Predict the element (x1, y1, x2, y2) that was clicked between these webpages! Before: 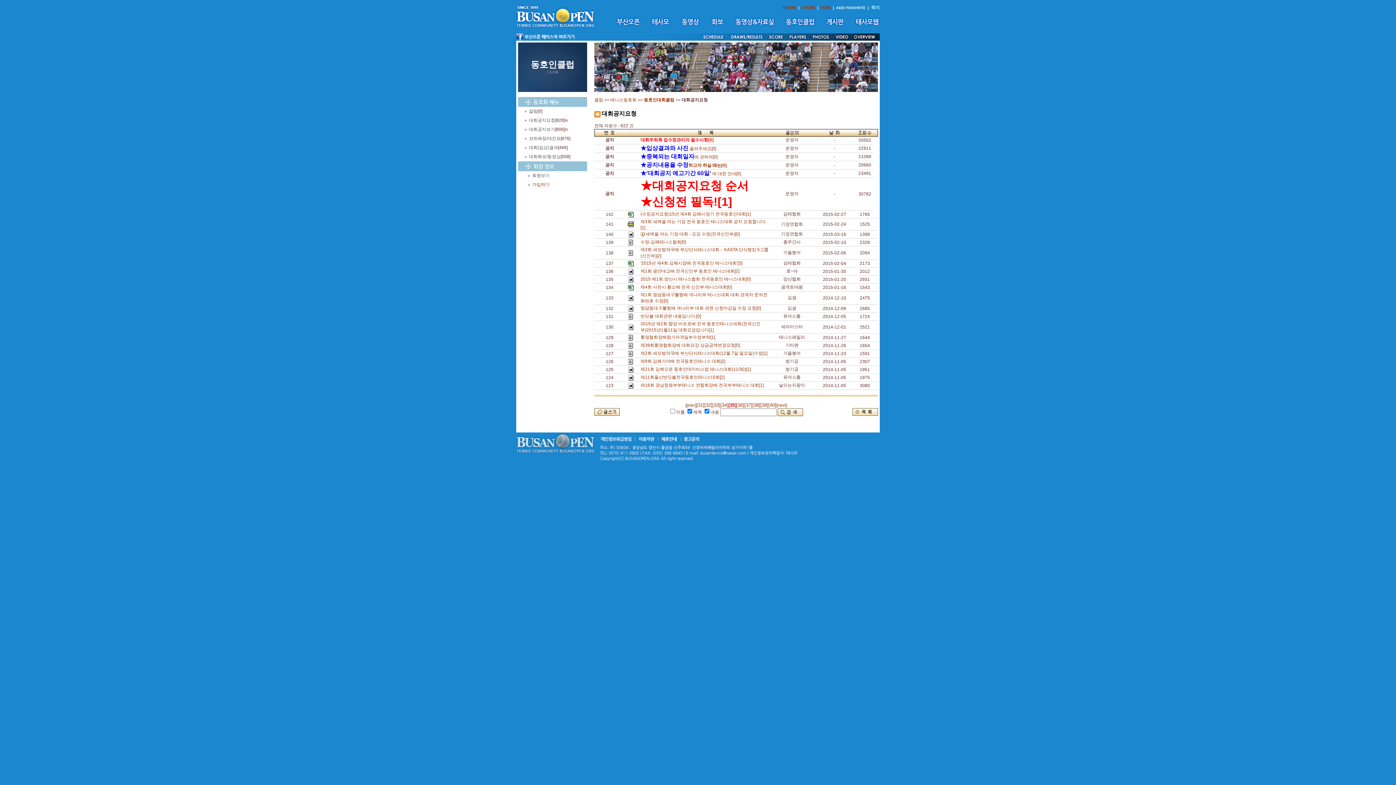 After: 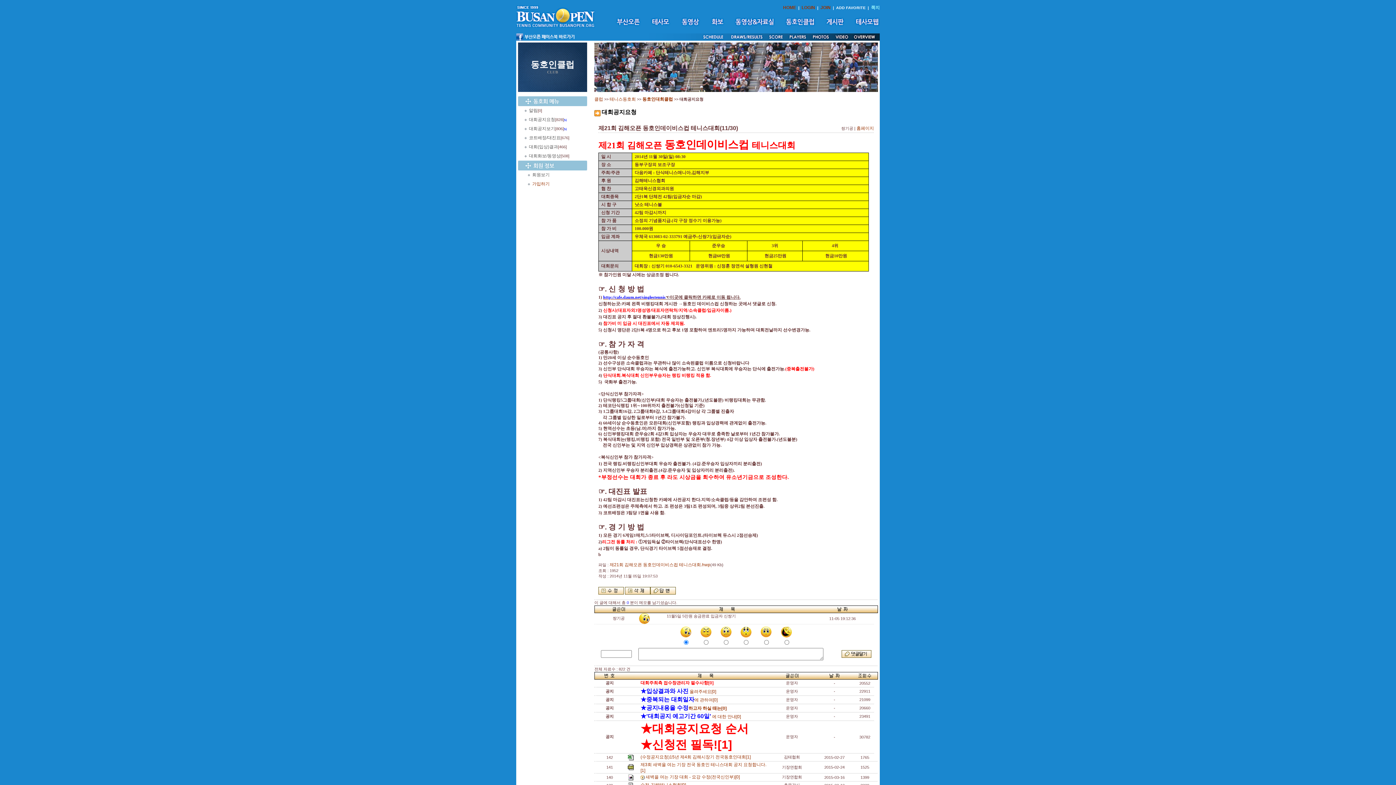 Action: bbox: (640, 366, 753, 372) label: 제21회 김해오픈 동호인데이비스컵 테니스대회(11/30)[1]  